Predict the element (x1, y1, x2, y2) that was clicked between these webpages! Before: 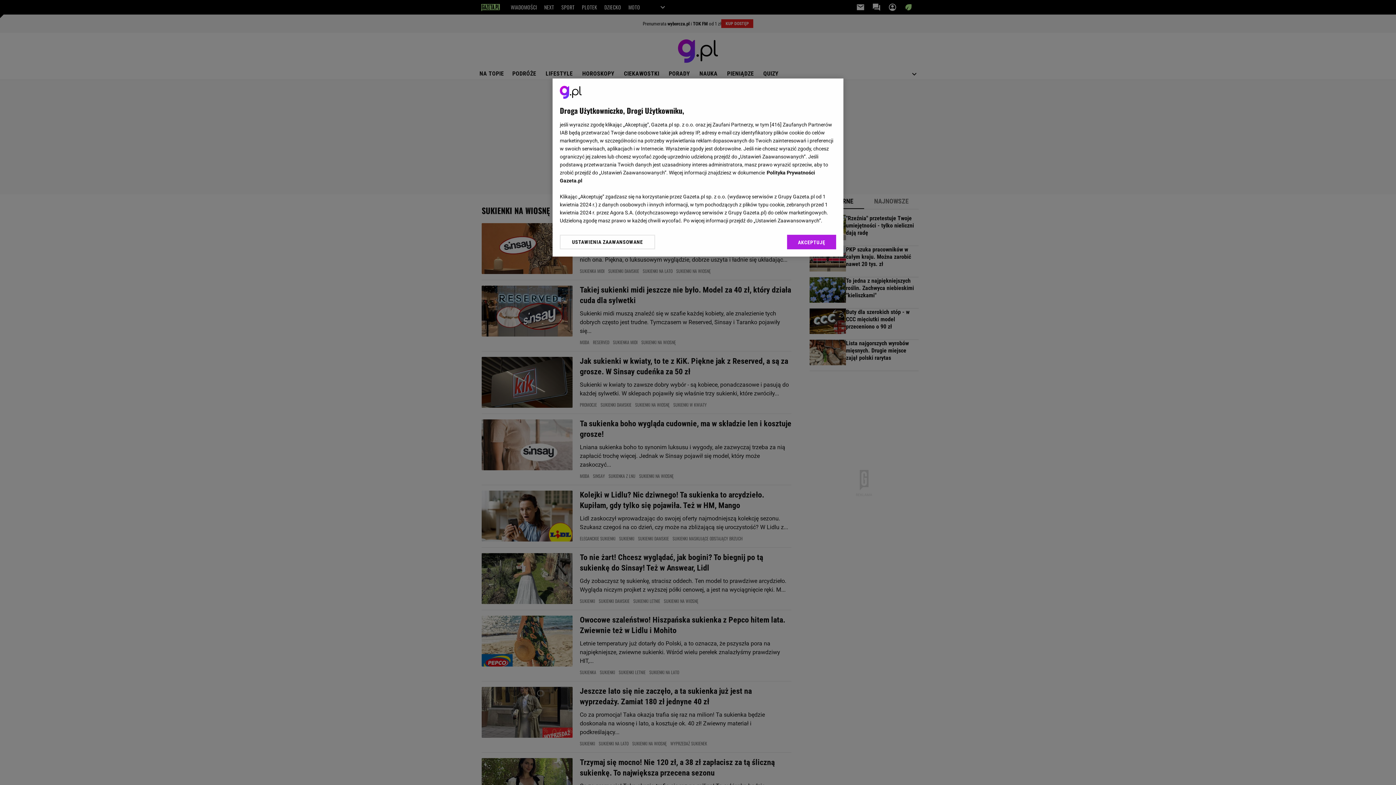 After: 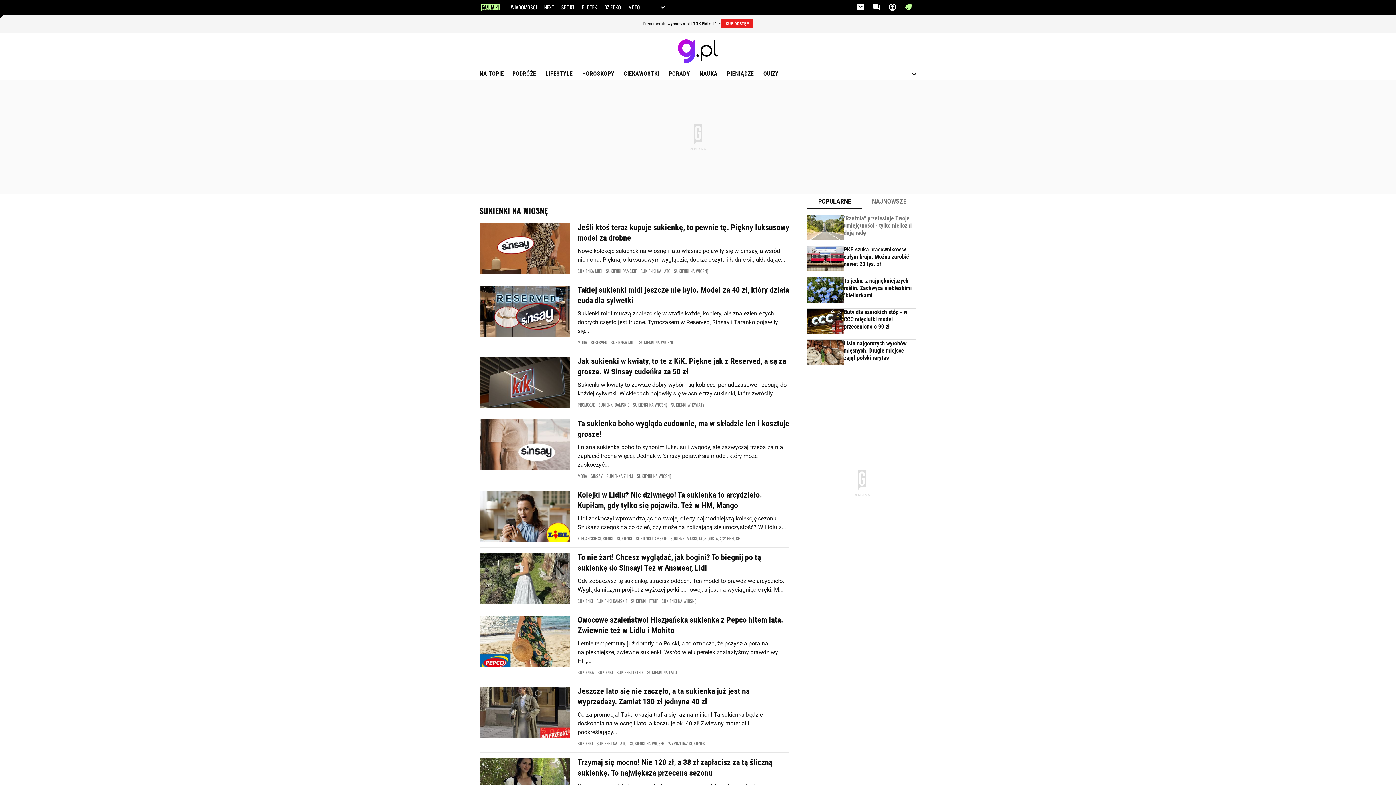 Action: label: AKCEPTUJĘ bbox: (787, 234, 836, 249)